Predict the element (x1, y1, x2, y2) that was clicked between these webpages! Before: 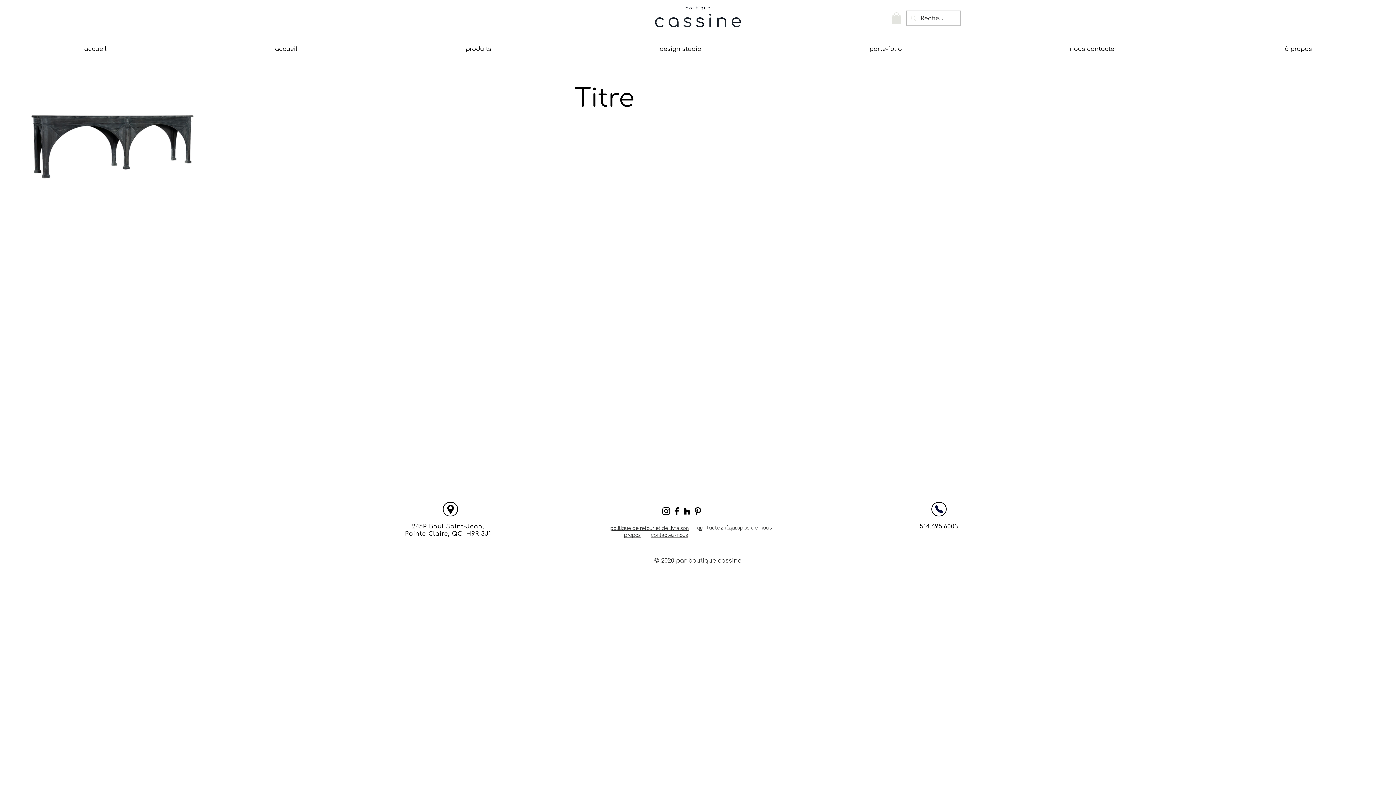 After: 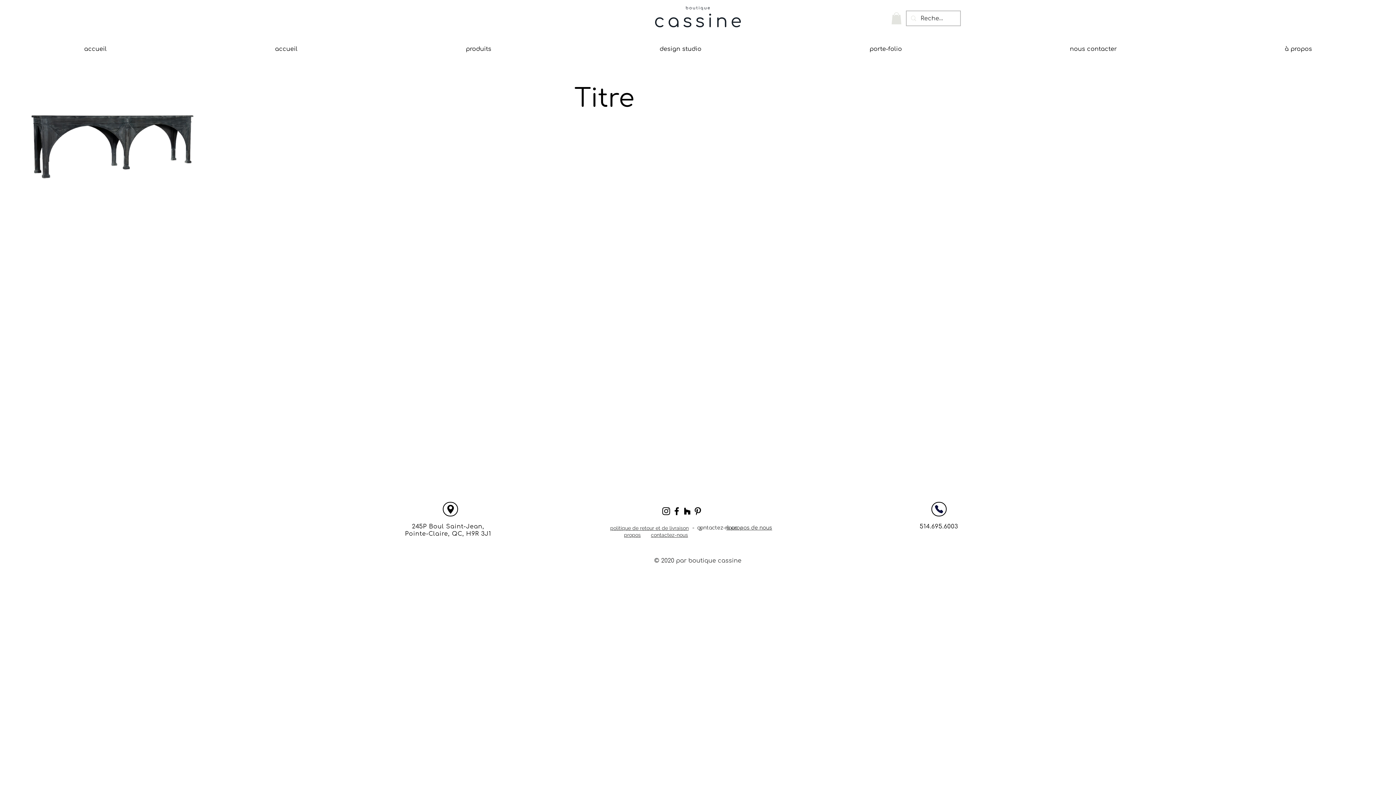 Action: bbox: (381, 37, 575, 60) label: produits